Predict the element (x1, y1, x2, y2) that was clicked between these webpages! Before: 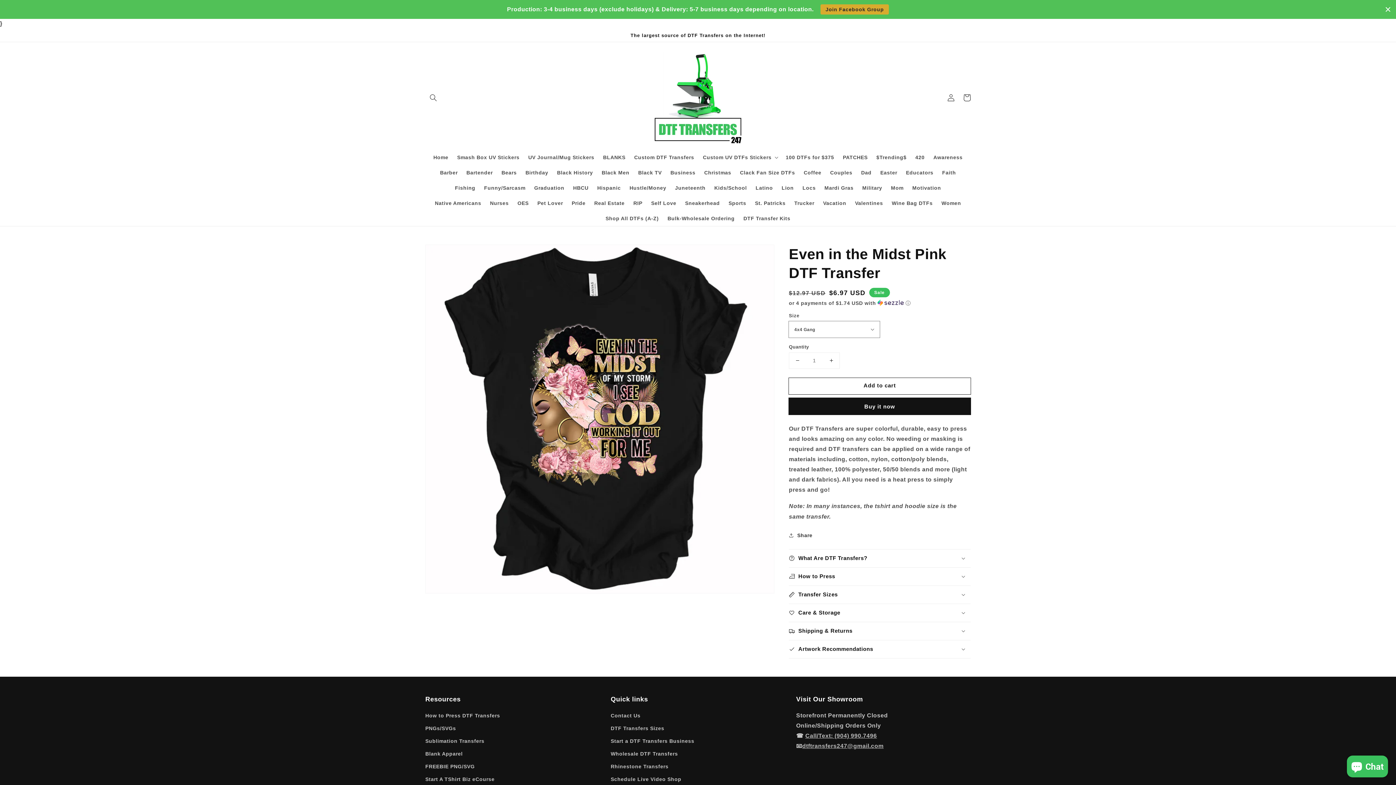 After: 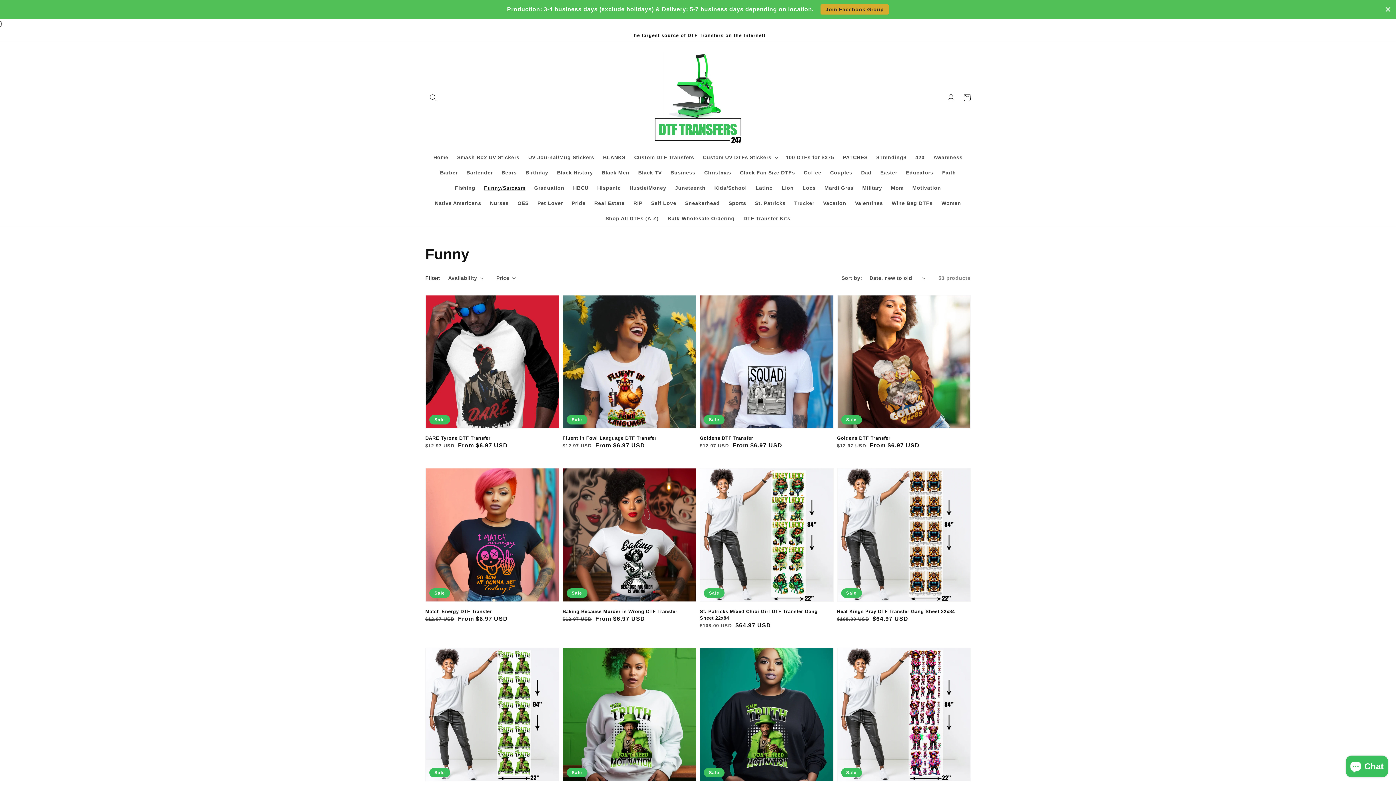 Action: label: Funny/Sarcasm bbox: (479, 180, 529, 195)